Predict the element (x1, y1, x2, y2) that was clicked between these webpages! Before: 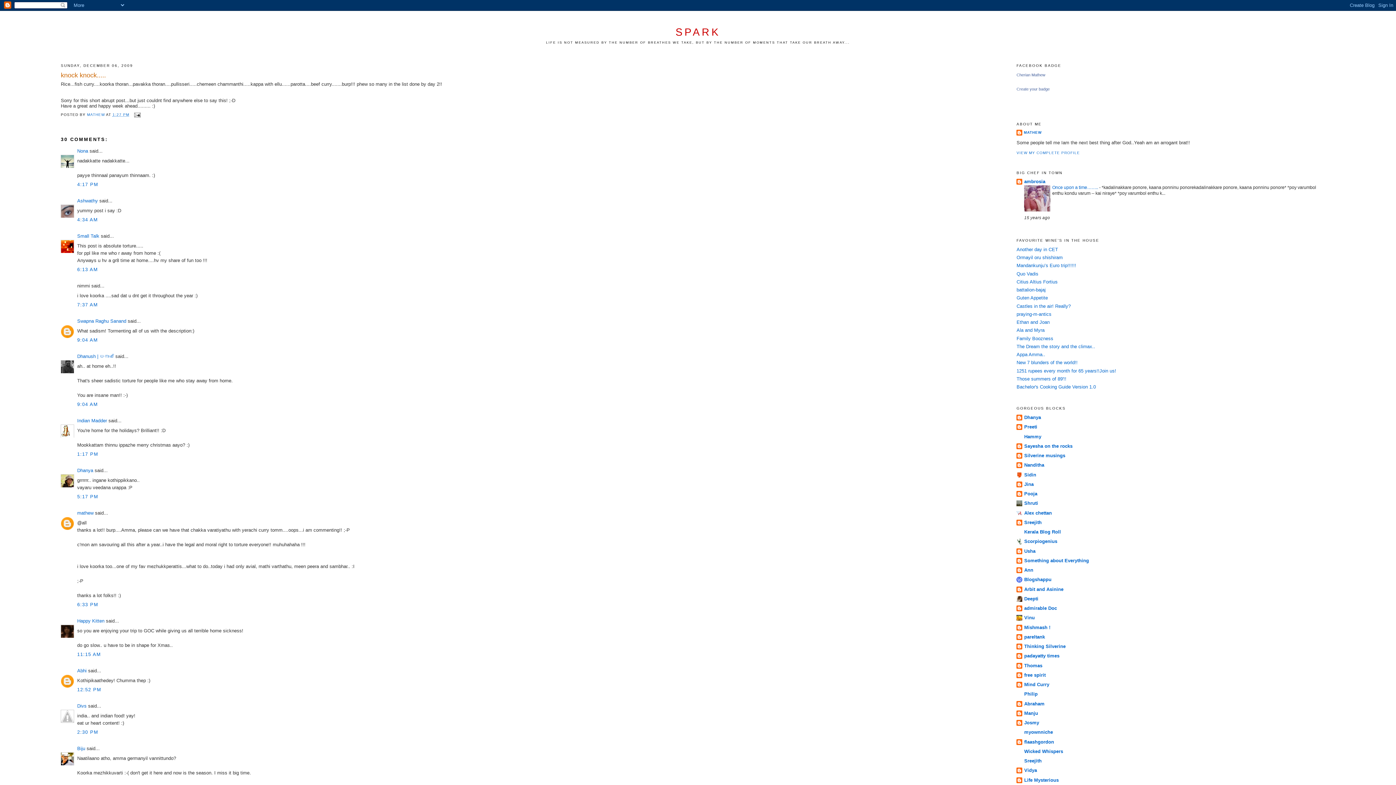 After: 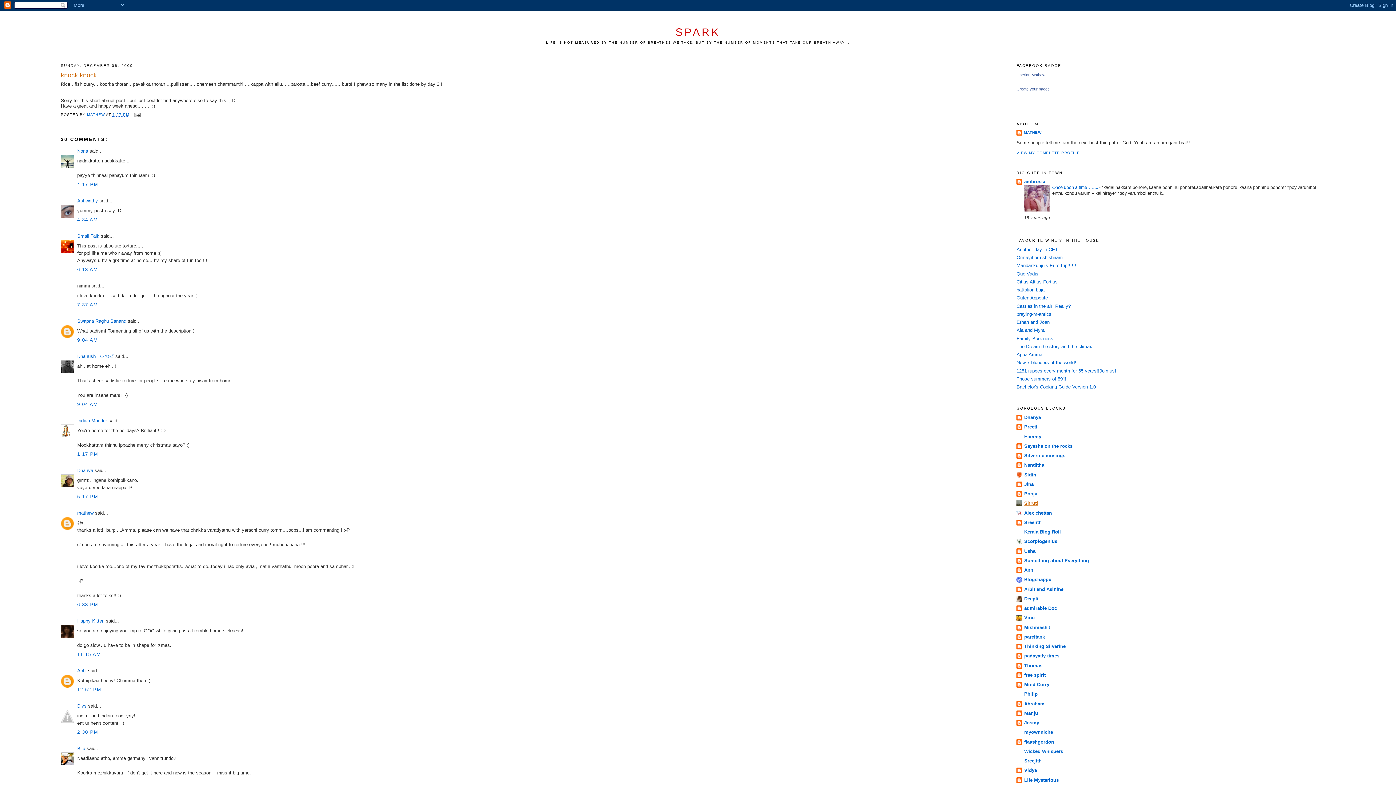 Action: label: Shruti bbox: (1024, 500, 1038, 506)